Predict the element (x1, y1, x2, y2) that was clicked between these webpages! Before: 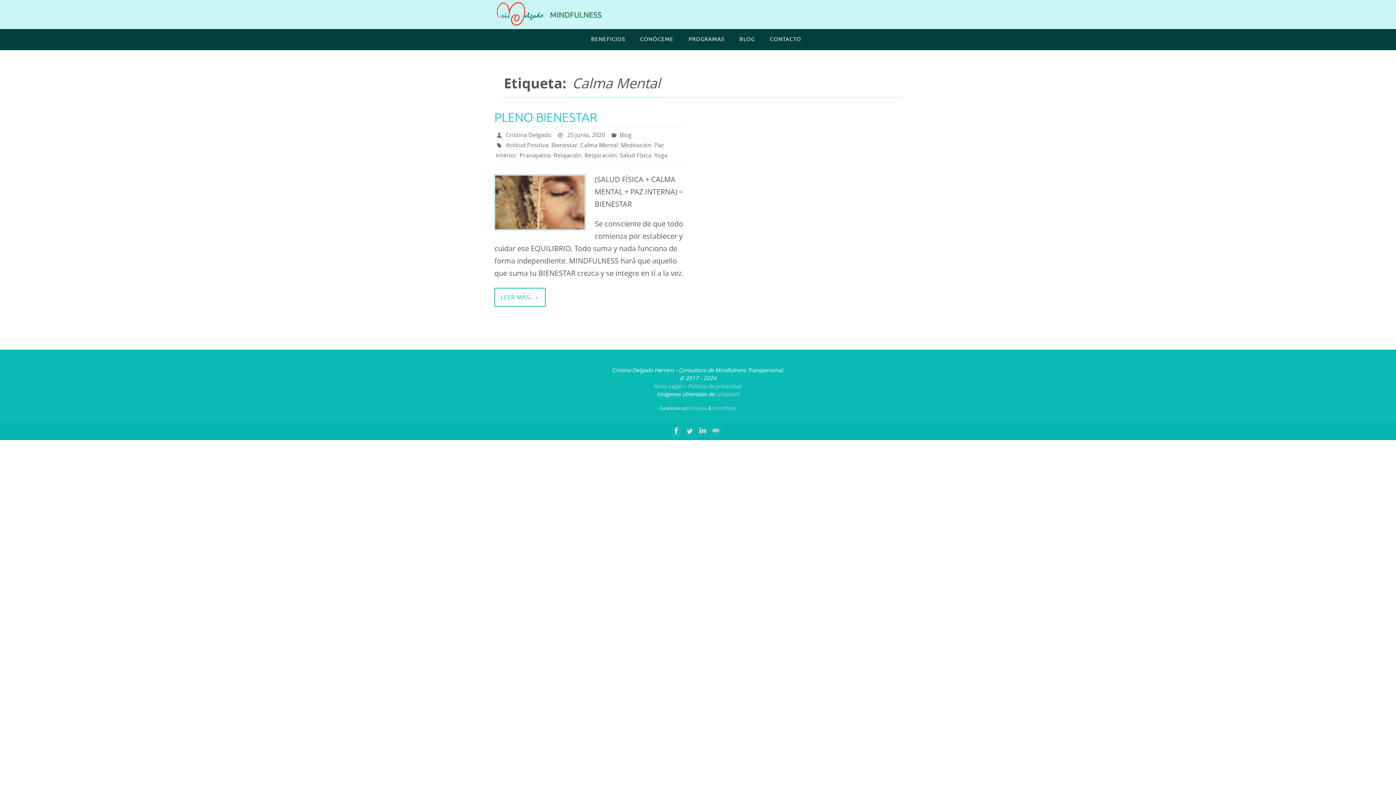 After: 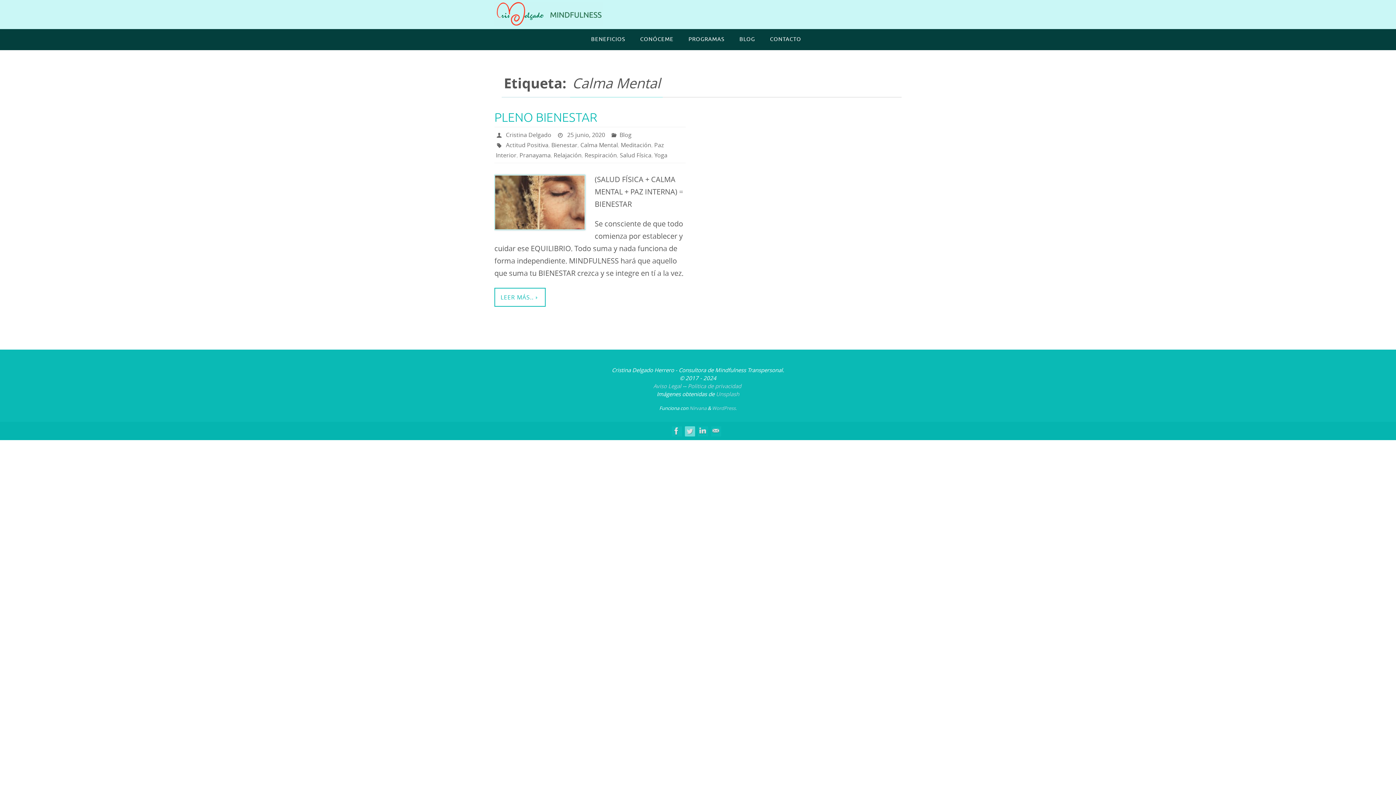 Action: bbox: (685, 426, 694, 436)